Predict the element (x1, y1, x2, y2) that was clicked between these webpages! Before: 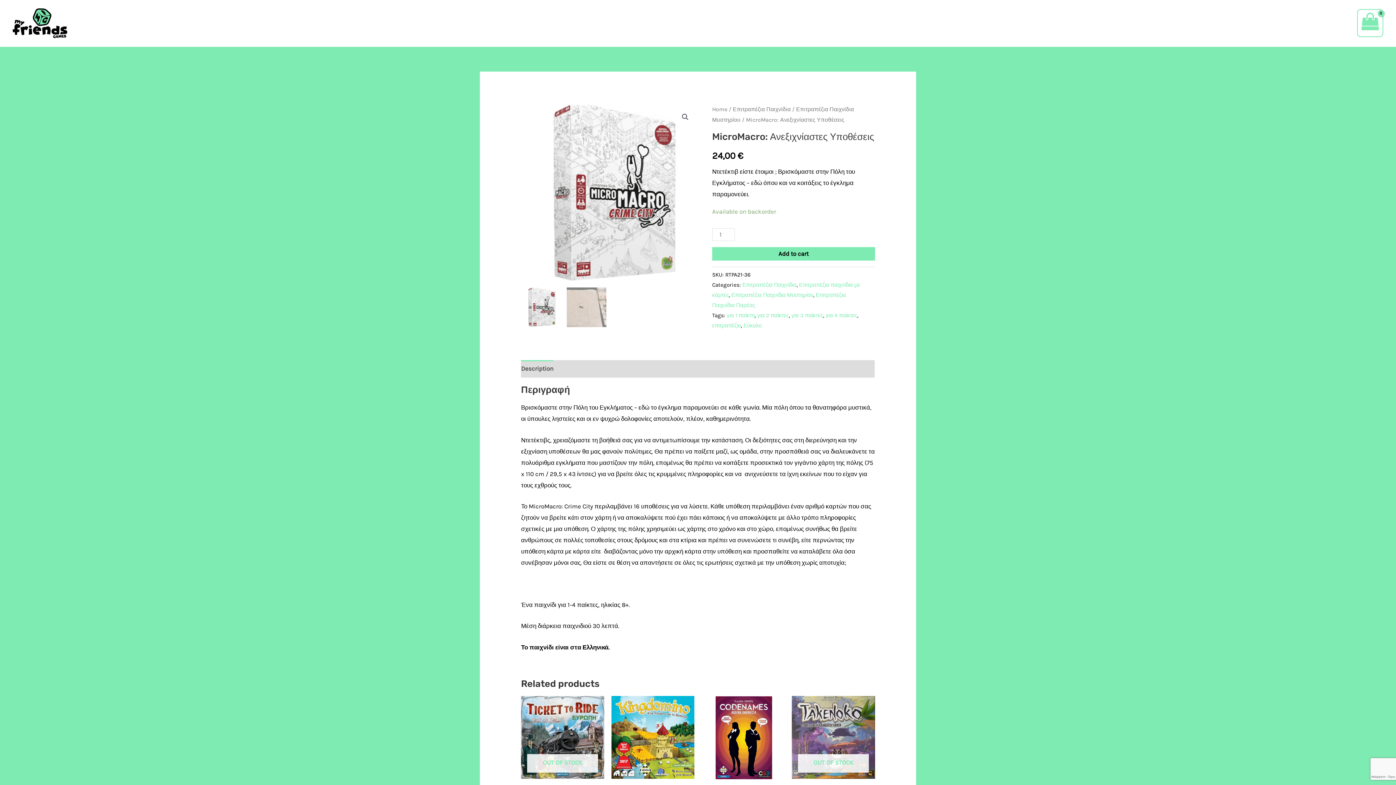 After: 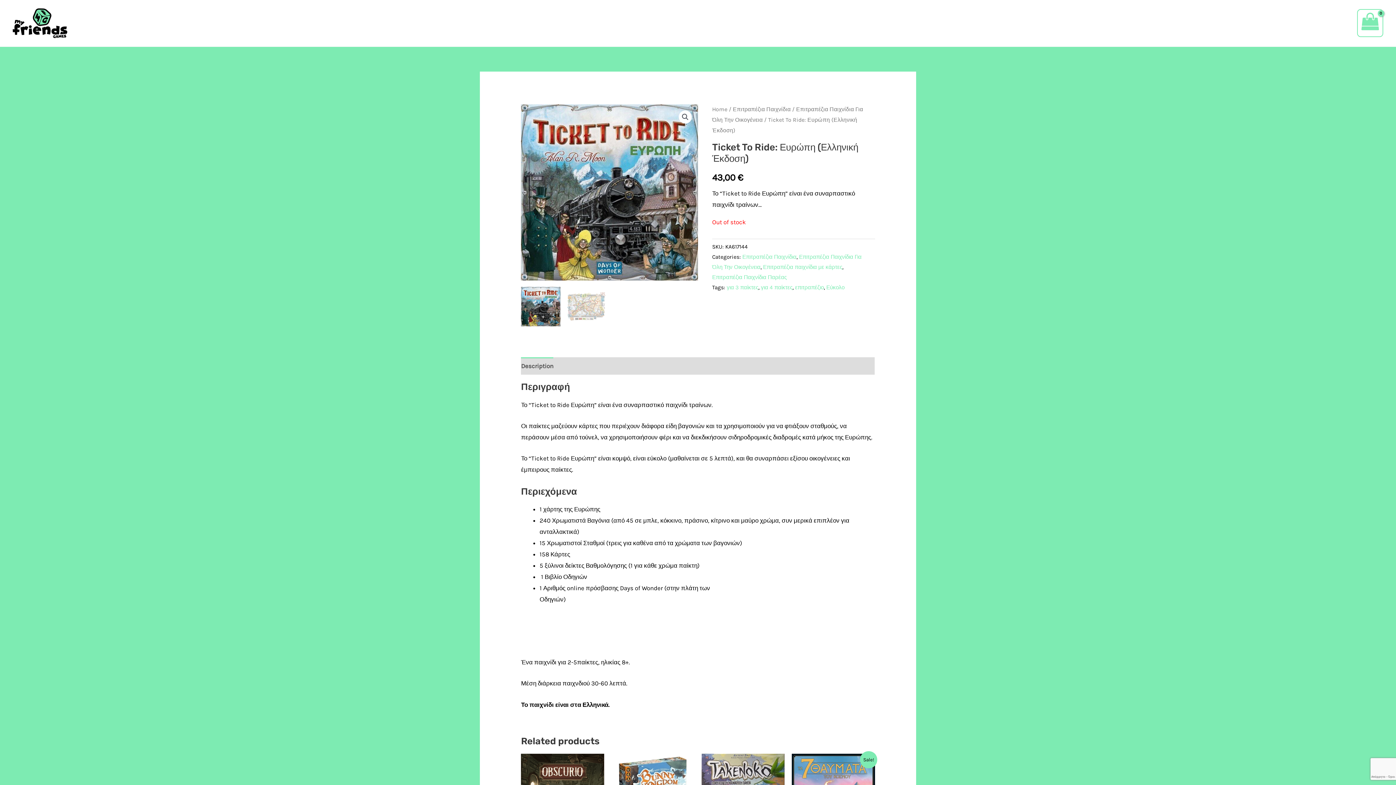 Action: label: OUT OF STOCK bbox: (521, 696, 604, 779)